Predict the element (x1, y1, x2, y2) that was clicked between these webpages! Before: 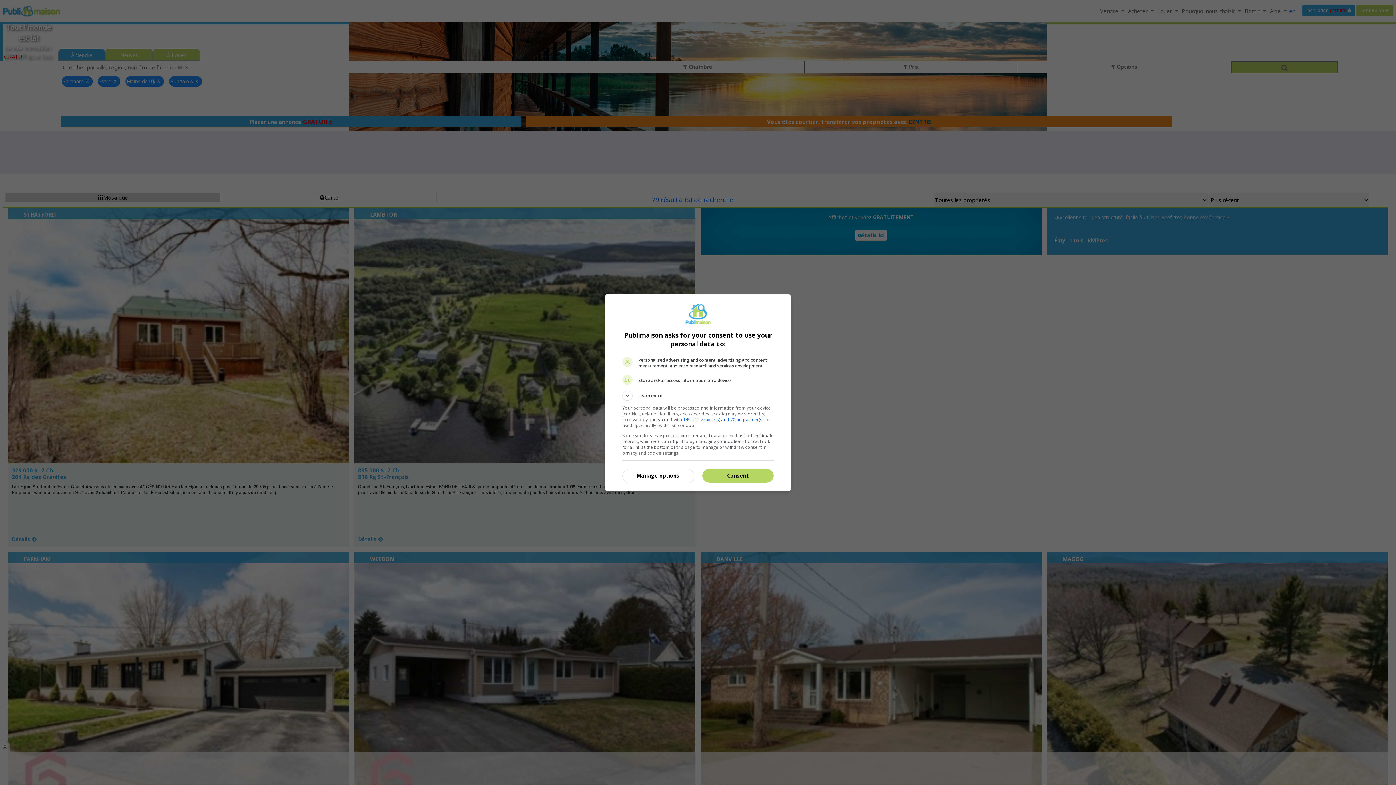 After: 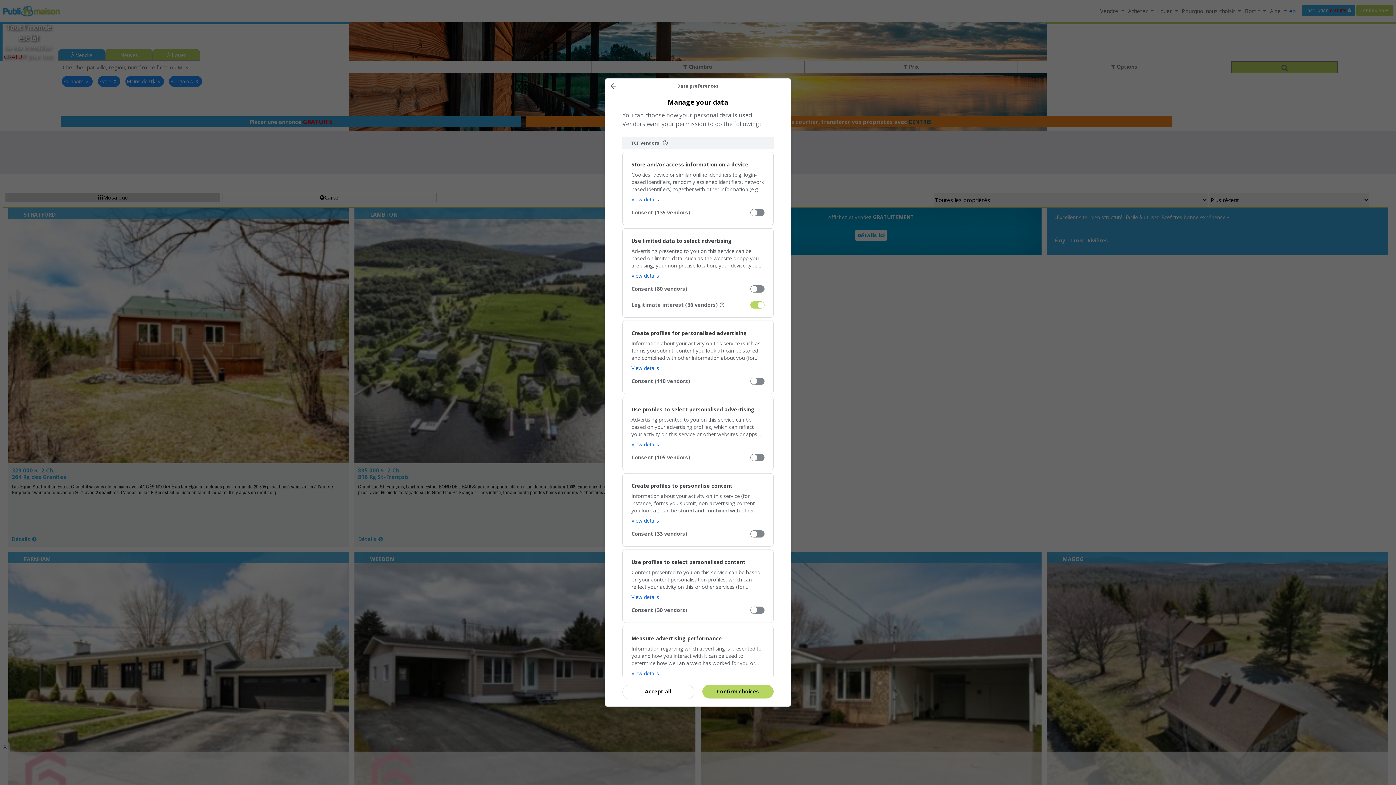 Action: bbox: (622, 469, 693, 482) label: Manage options